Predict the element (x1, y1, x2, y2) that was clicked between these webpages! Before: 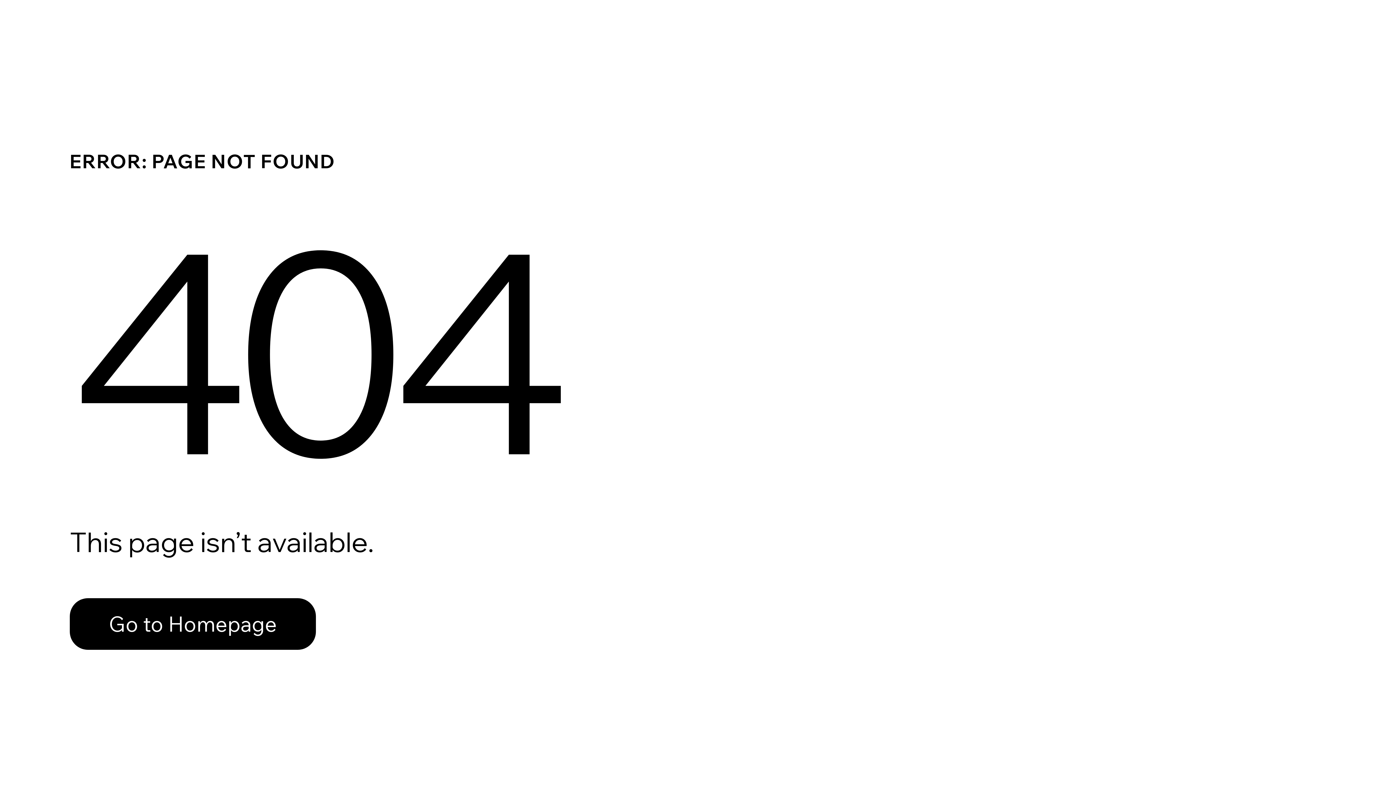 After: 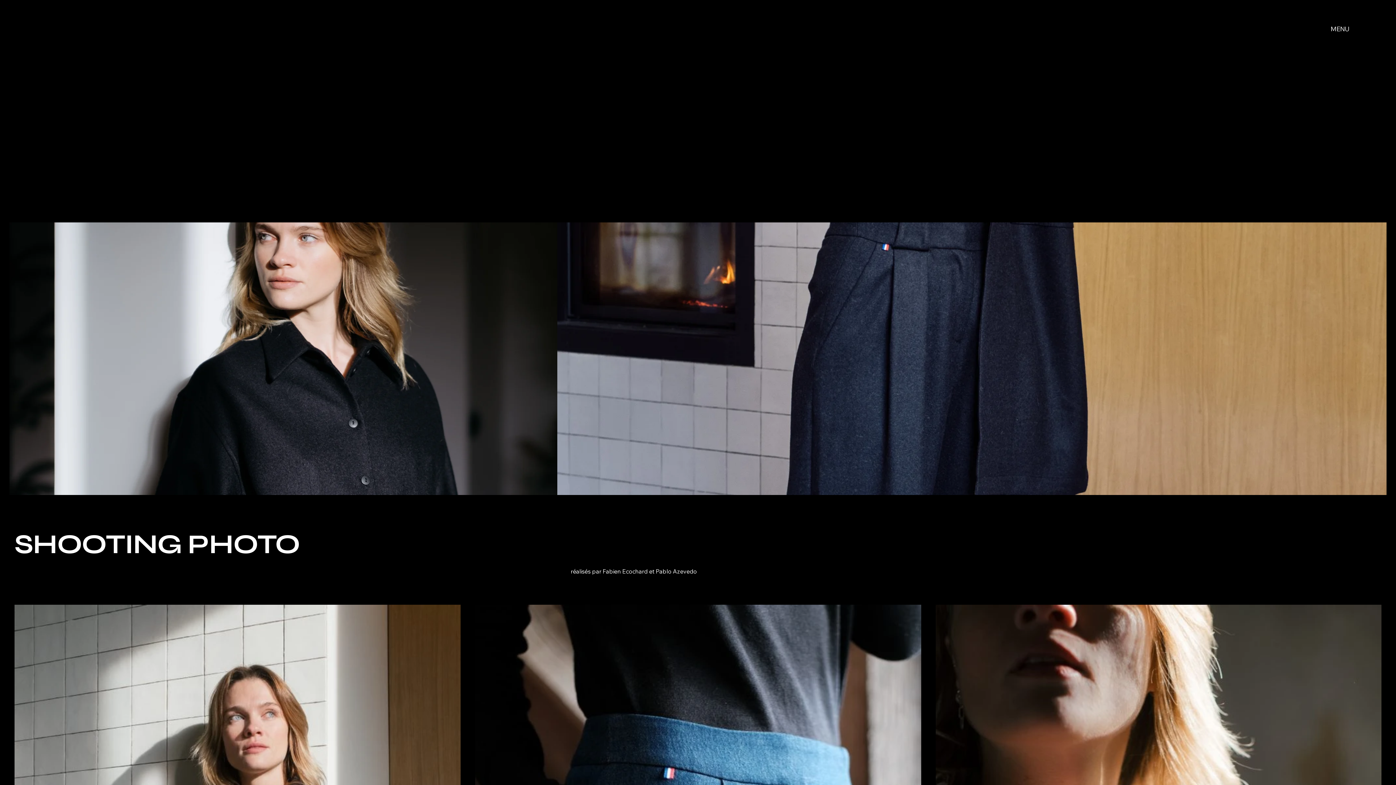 Action: bbox: (69, 582, 768, 659) label: Go to Homepage